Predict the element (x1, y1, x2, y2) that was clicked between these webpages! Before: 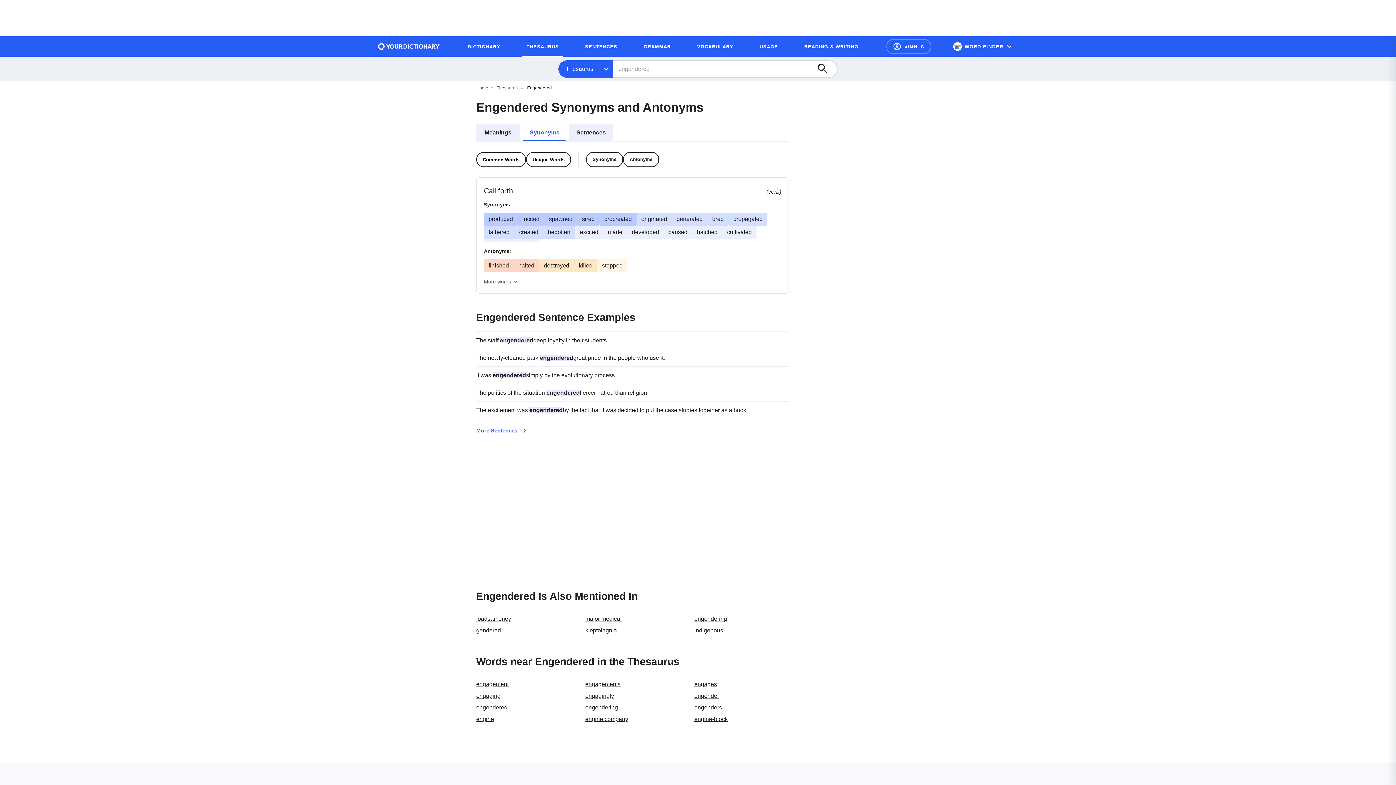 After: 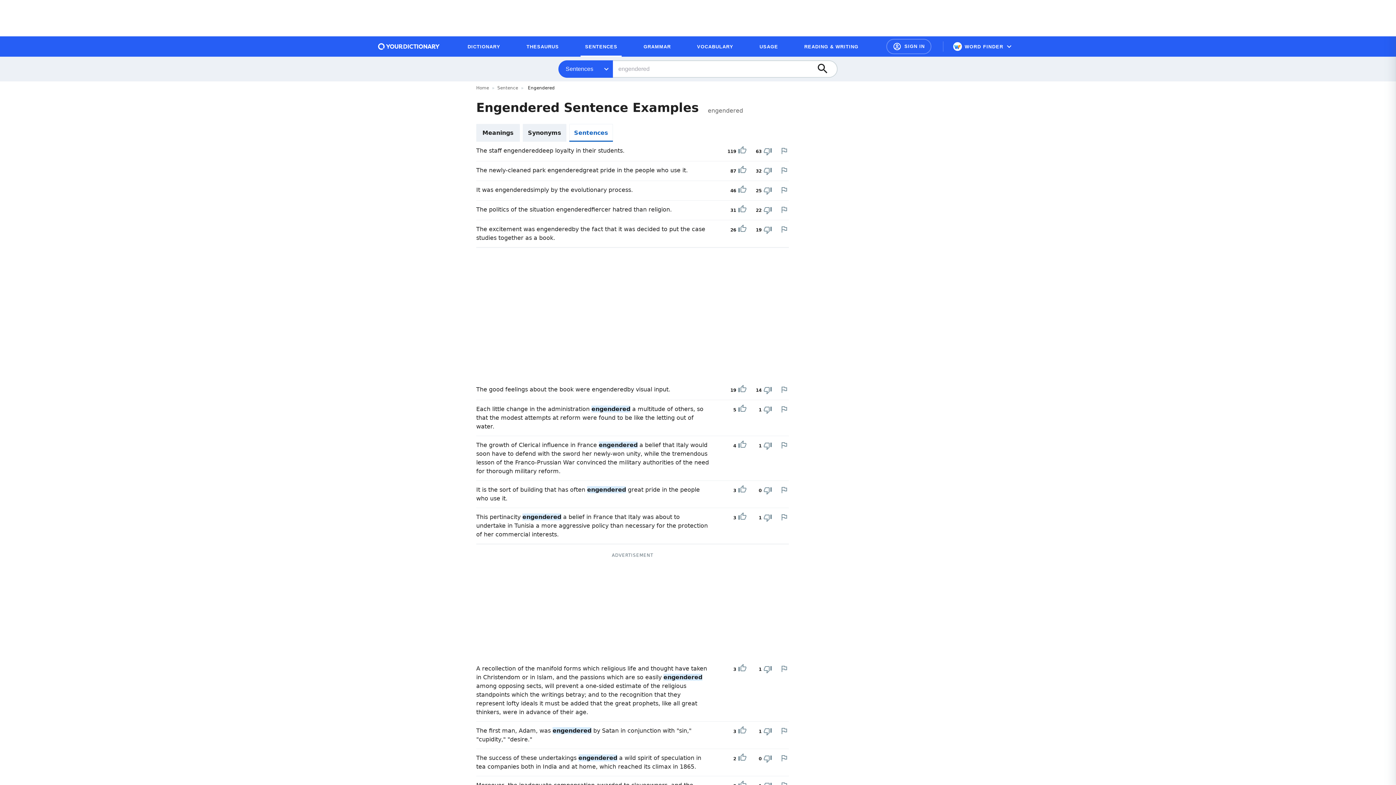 Action: label: Sentences bbox: (569, 123, 613, 141)